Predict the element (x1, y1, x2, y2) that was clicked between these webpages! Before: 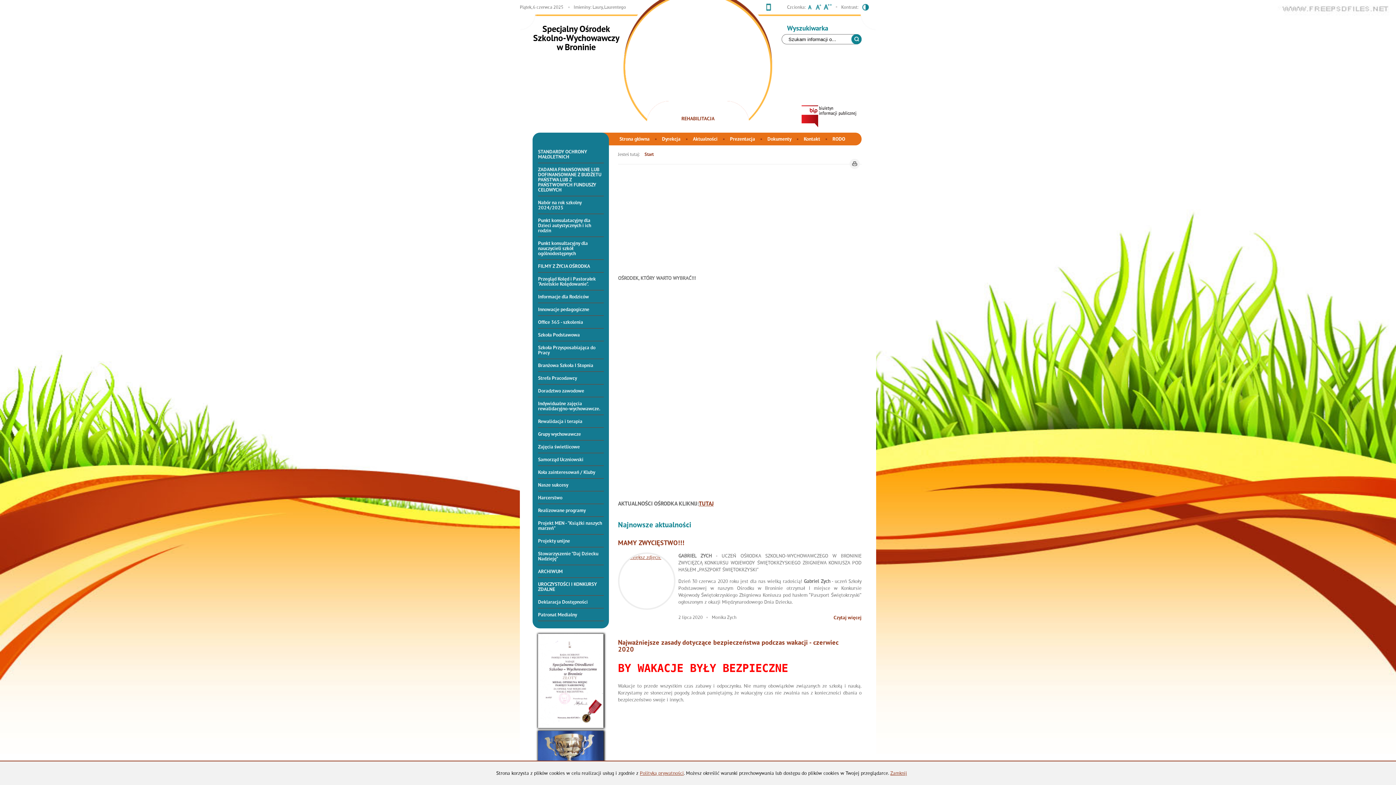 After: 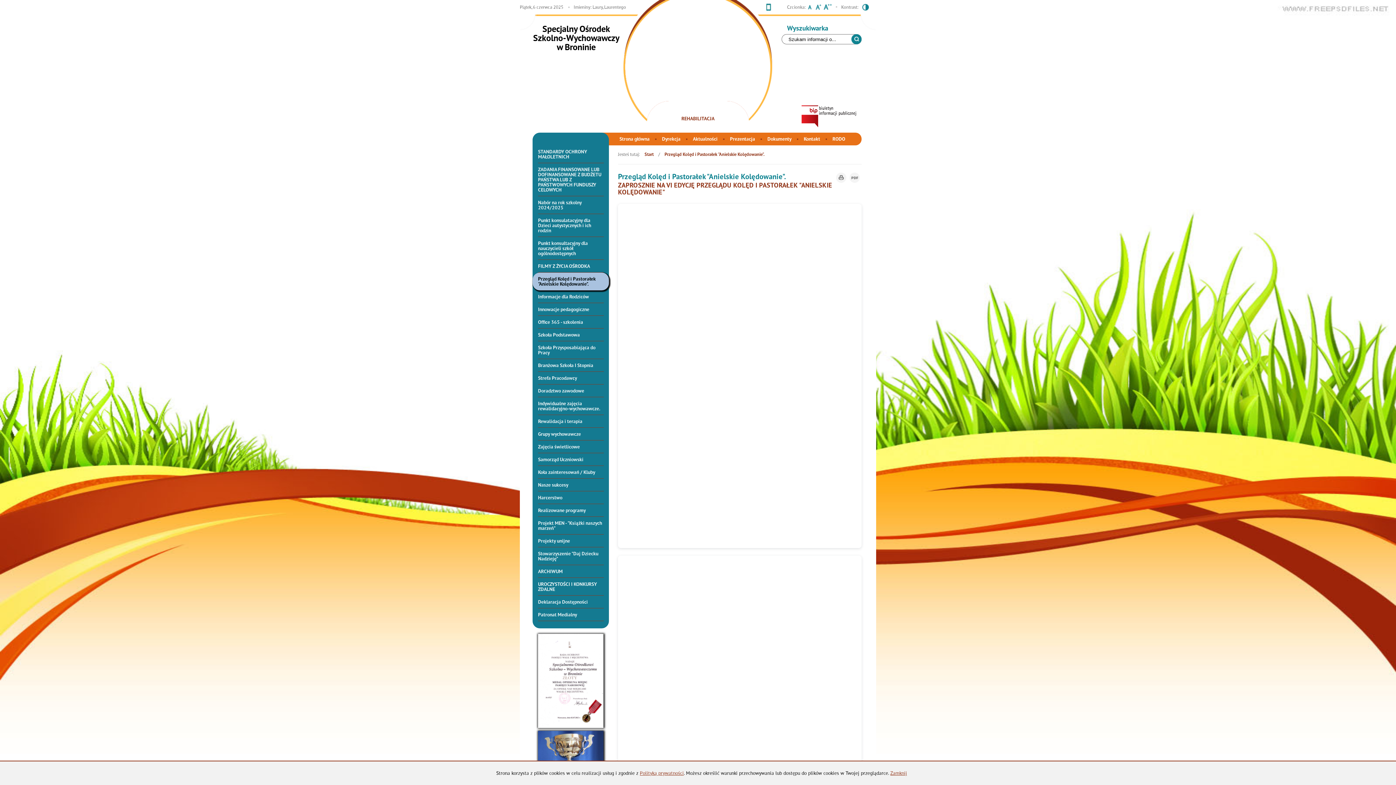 Action: label: Przegląd Kolęd i Pastorałek "Anielskie Kolędowanie". bbox: (532, 272, 609, 290)